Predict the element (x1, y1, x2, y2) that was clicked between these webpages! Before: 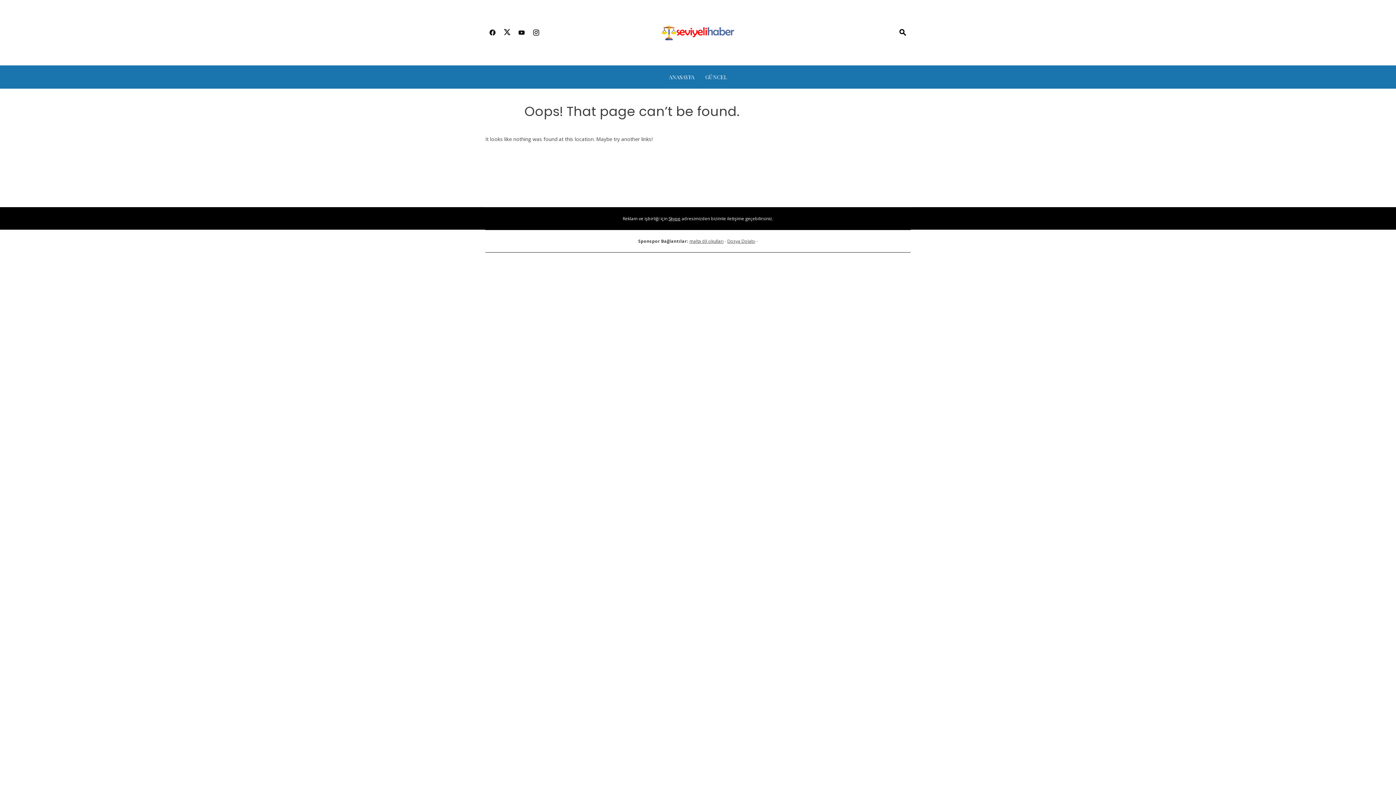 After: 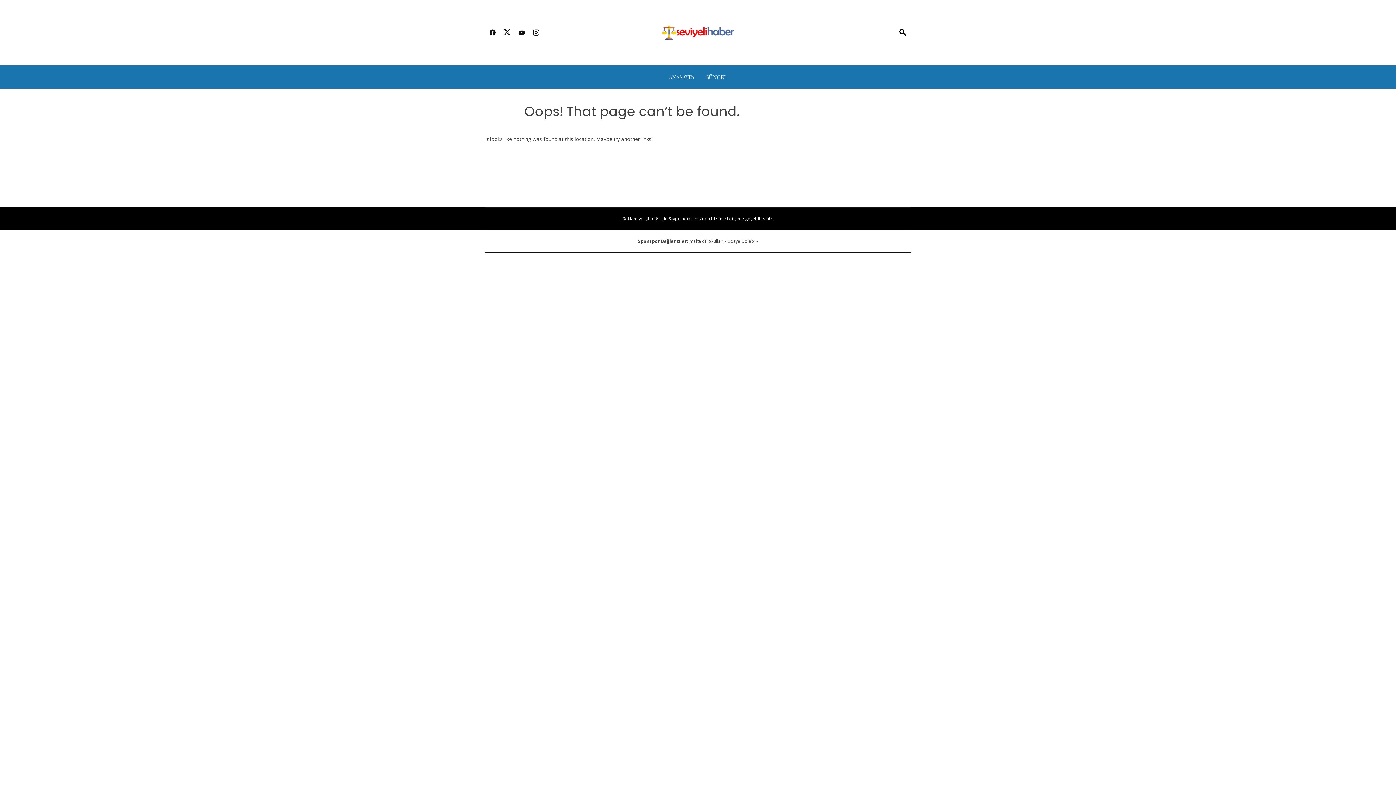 Action: bbox: (514, 24, 529, 41)